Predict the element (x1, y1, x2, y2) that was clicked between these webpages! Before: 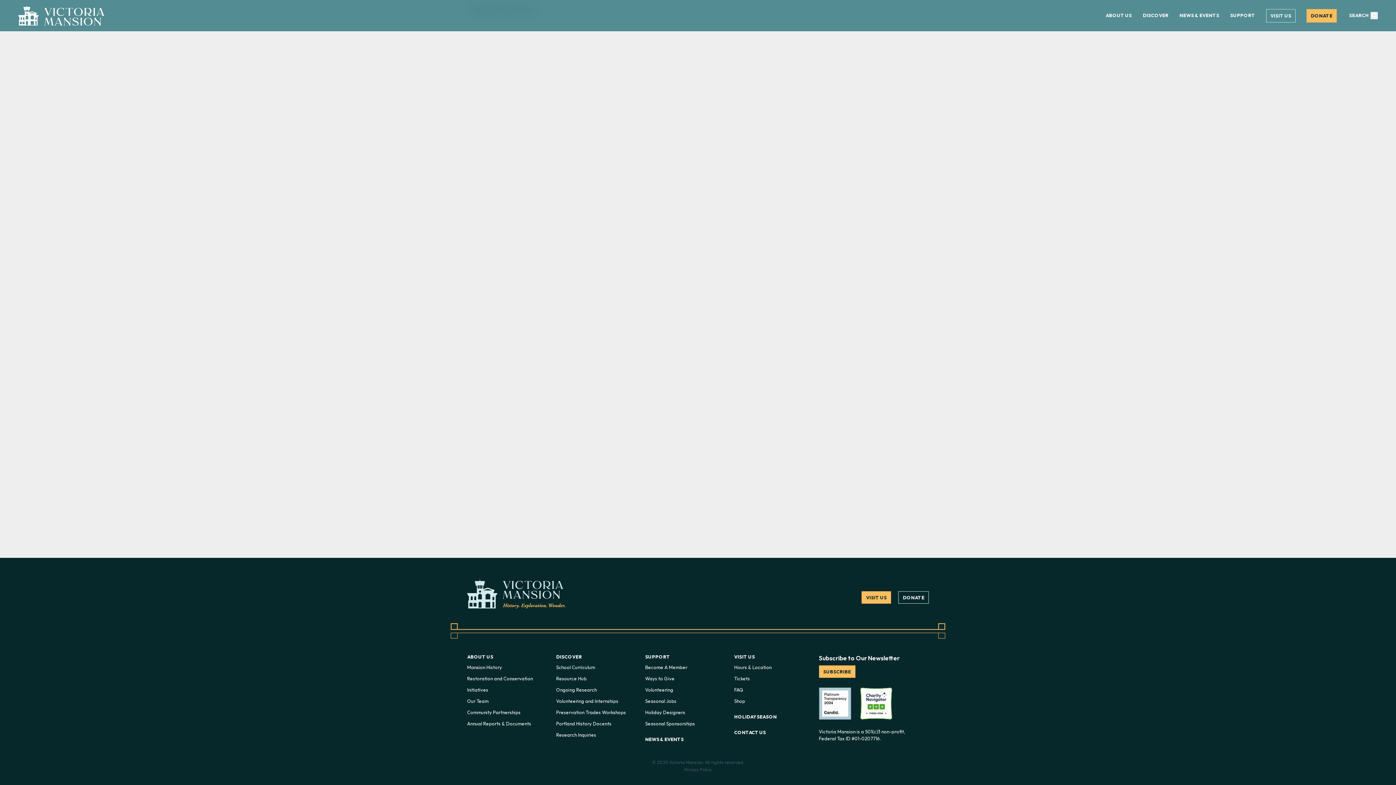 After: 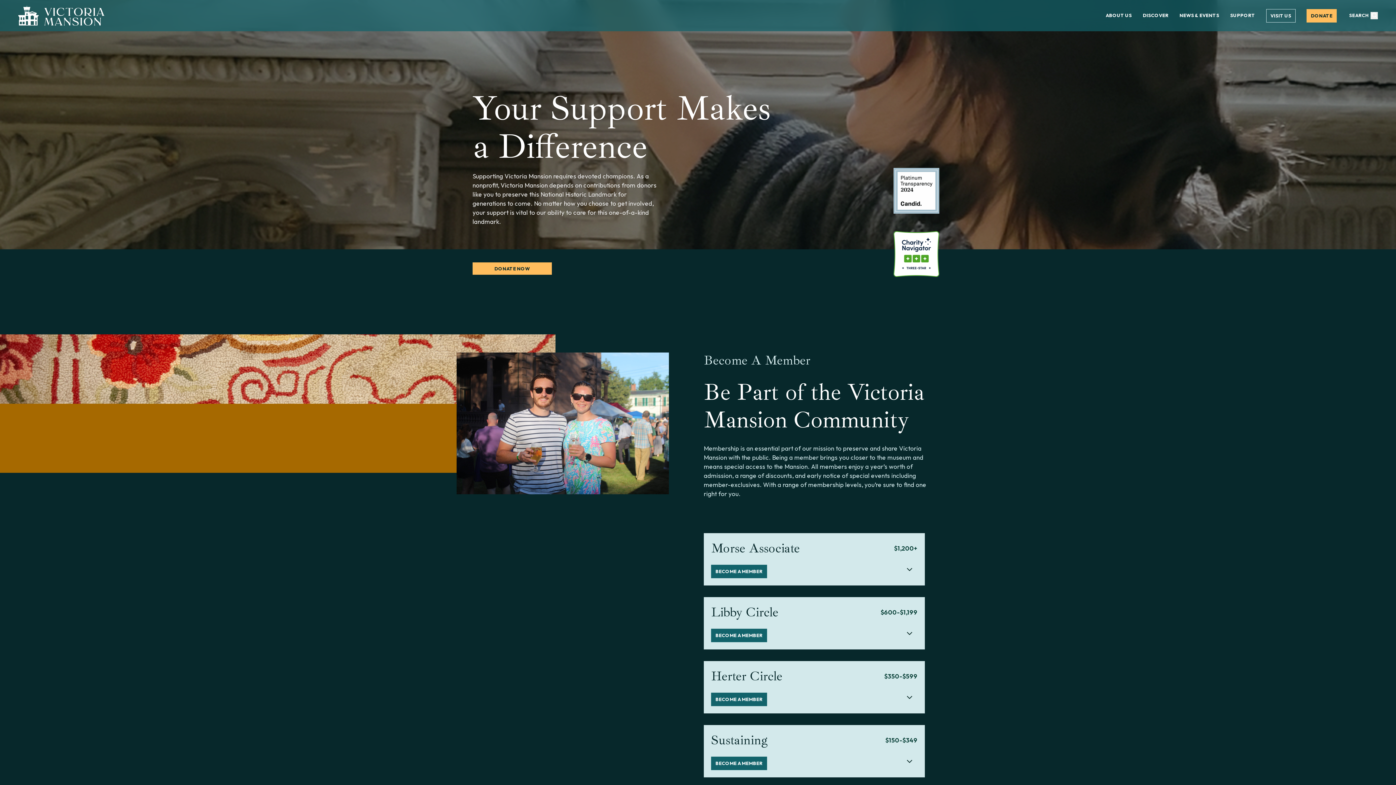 Action: bbox: (645, 653, 722, 660) label: SUPPORT